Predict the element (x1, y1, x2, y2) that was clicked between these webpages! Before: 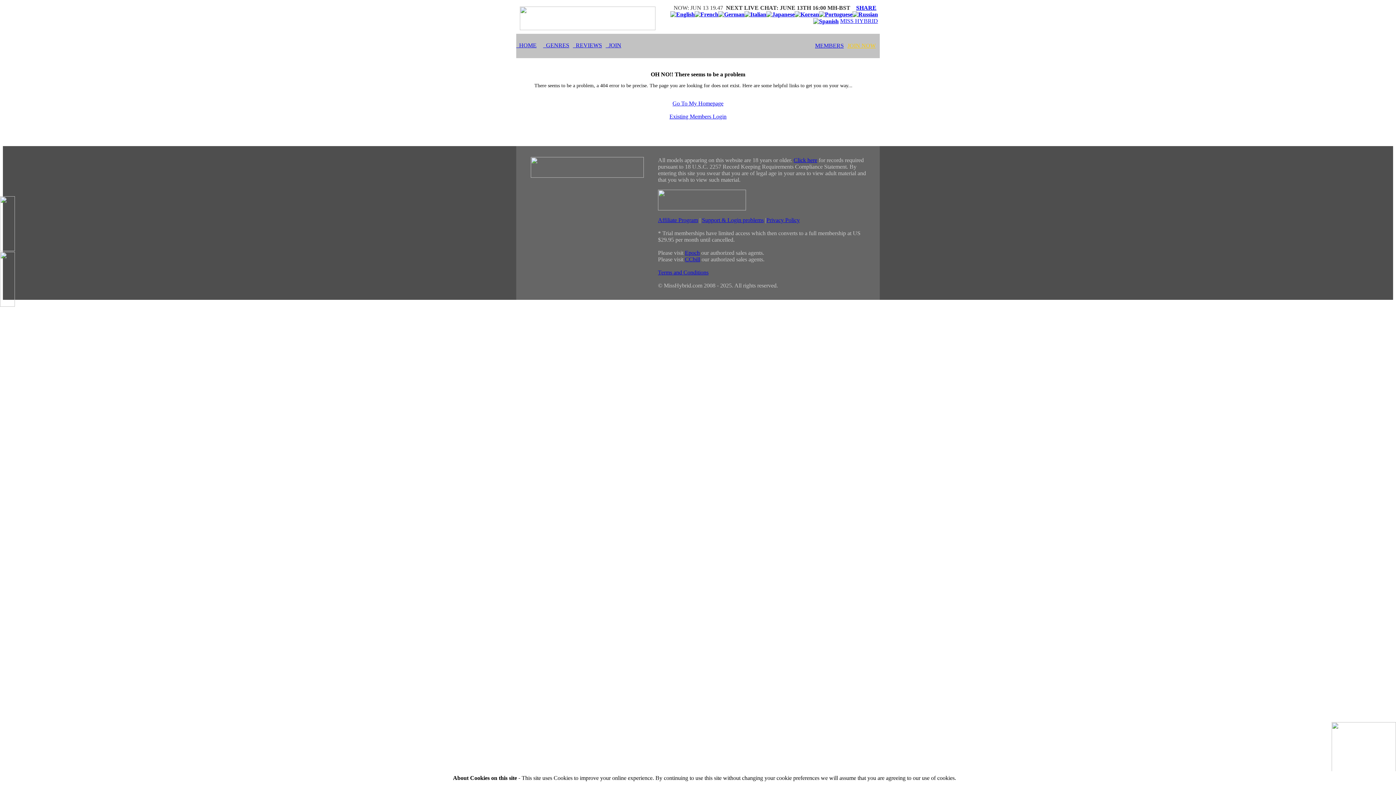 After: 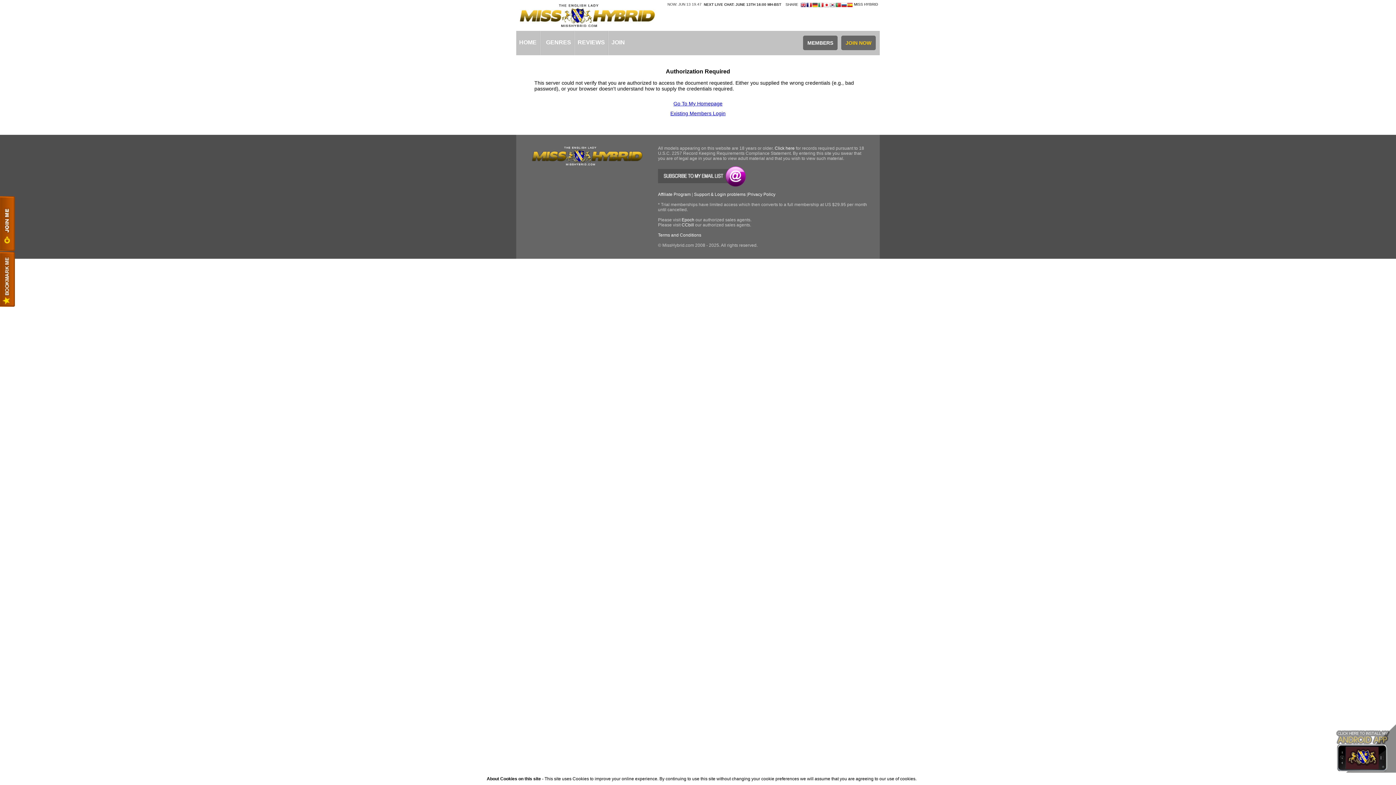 Action: label: Existing Members Login bbox: (669, 113, 726, 119)